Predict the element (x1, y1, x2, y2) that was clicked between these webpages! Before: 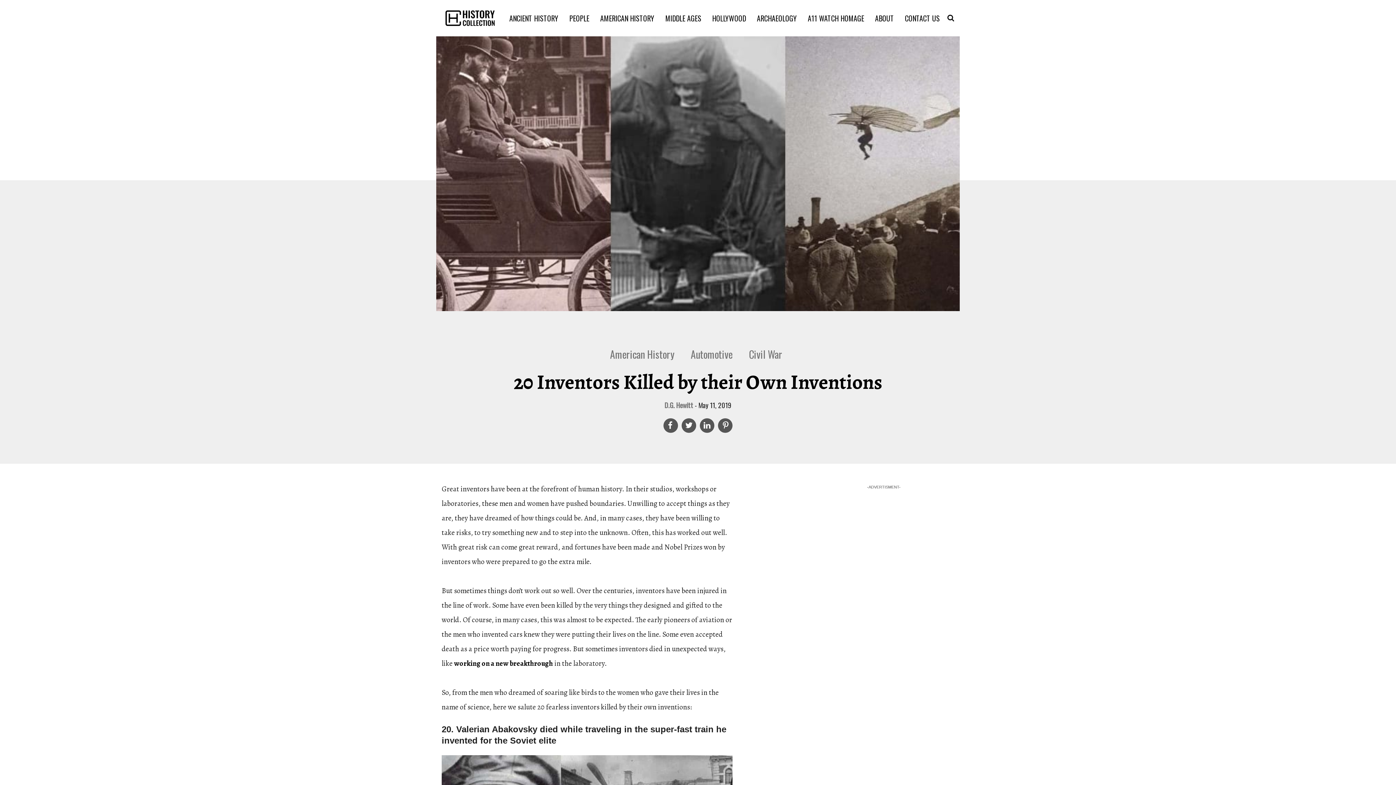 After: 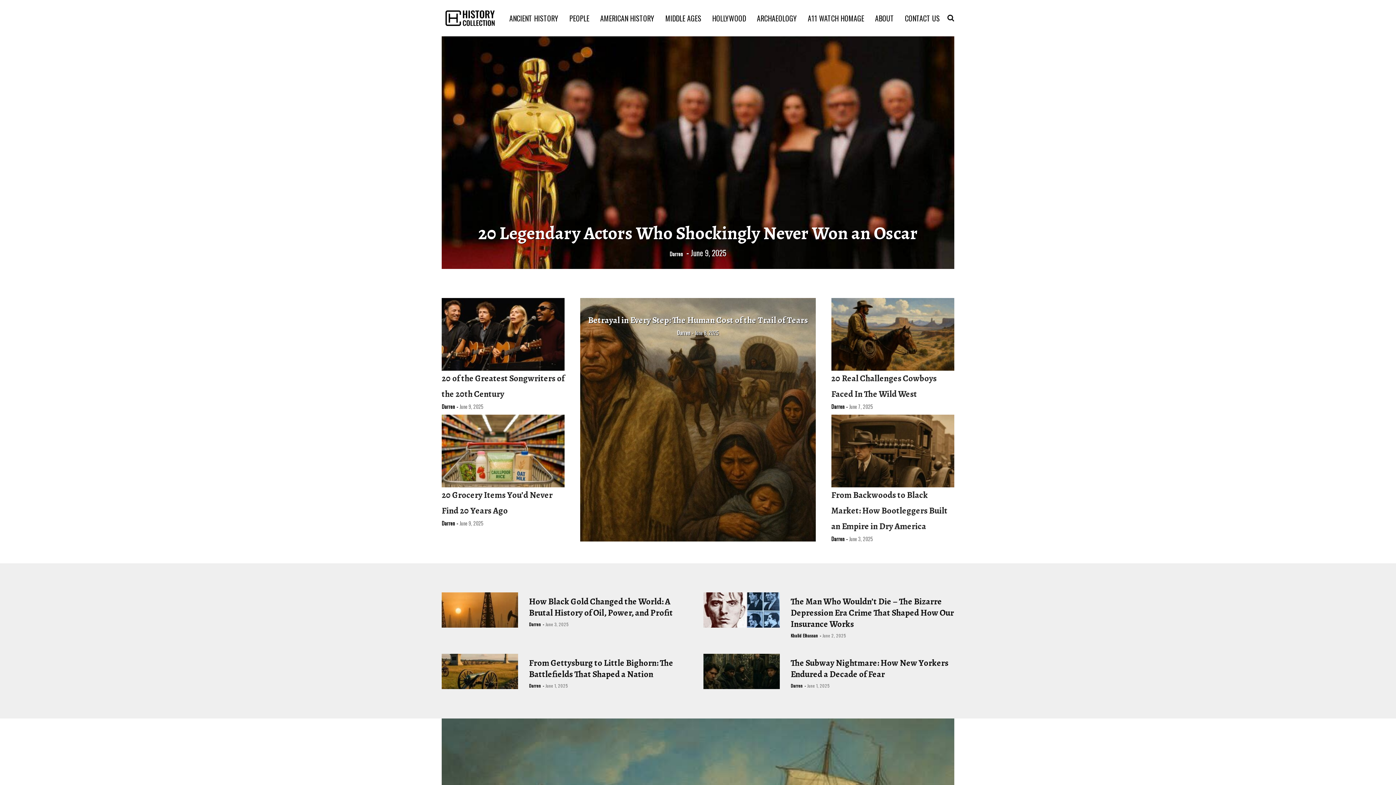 Action: label: AMERICAN HISTORY bbox: (596, 12, 658, 23)